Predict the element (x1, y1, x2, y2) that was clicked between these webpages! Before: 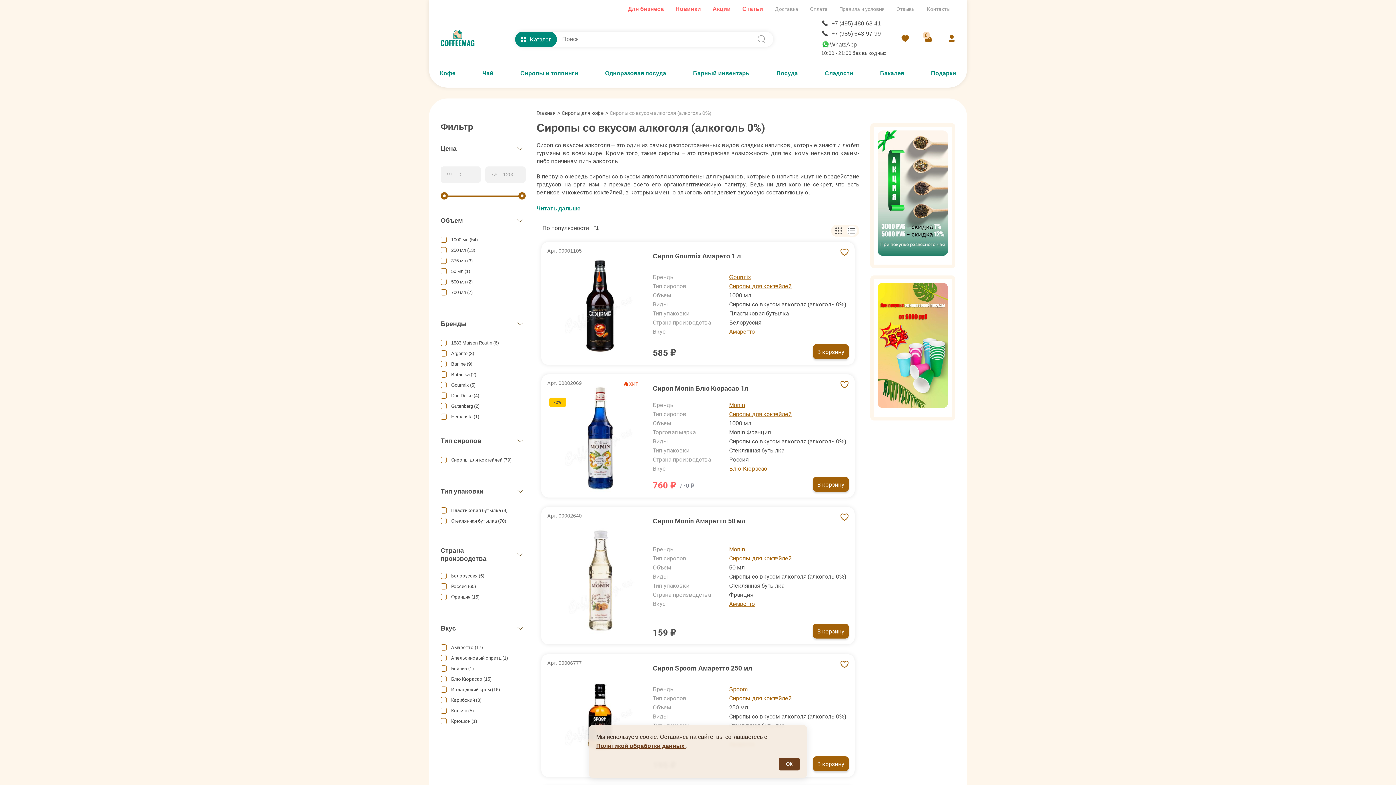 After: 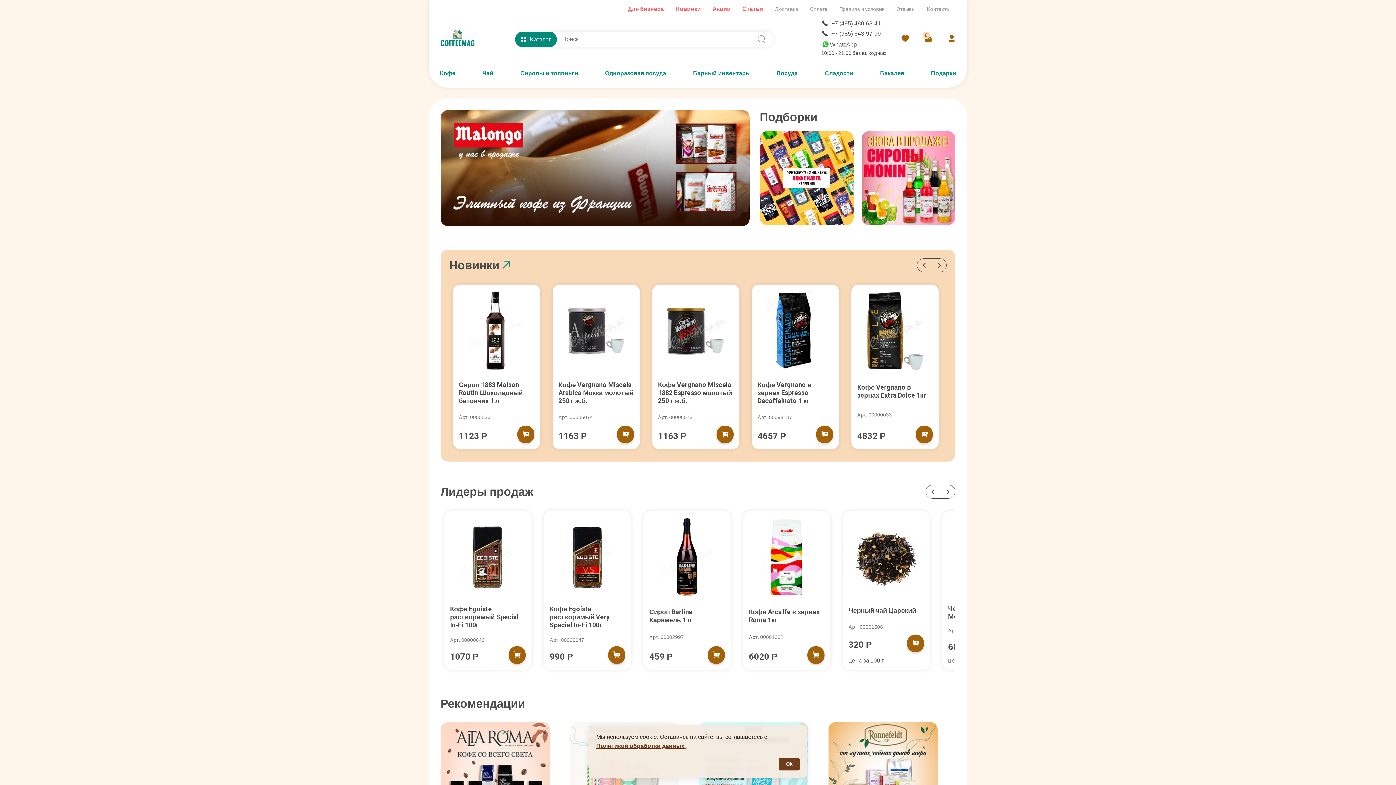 Action: label: Главная> bbox: (536, 110, 561, 116)